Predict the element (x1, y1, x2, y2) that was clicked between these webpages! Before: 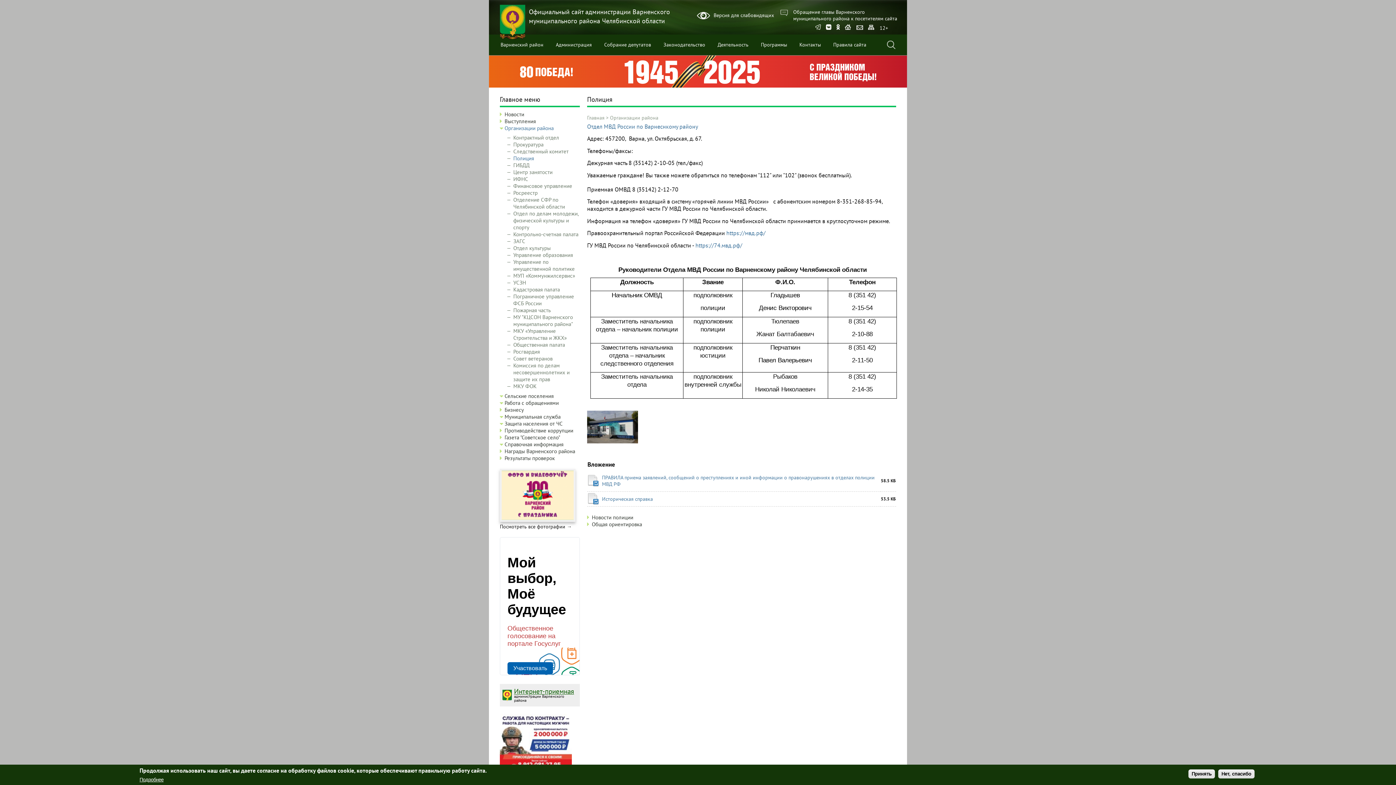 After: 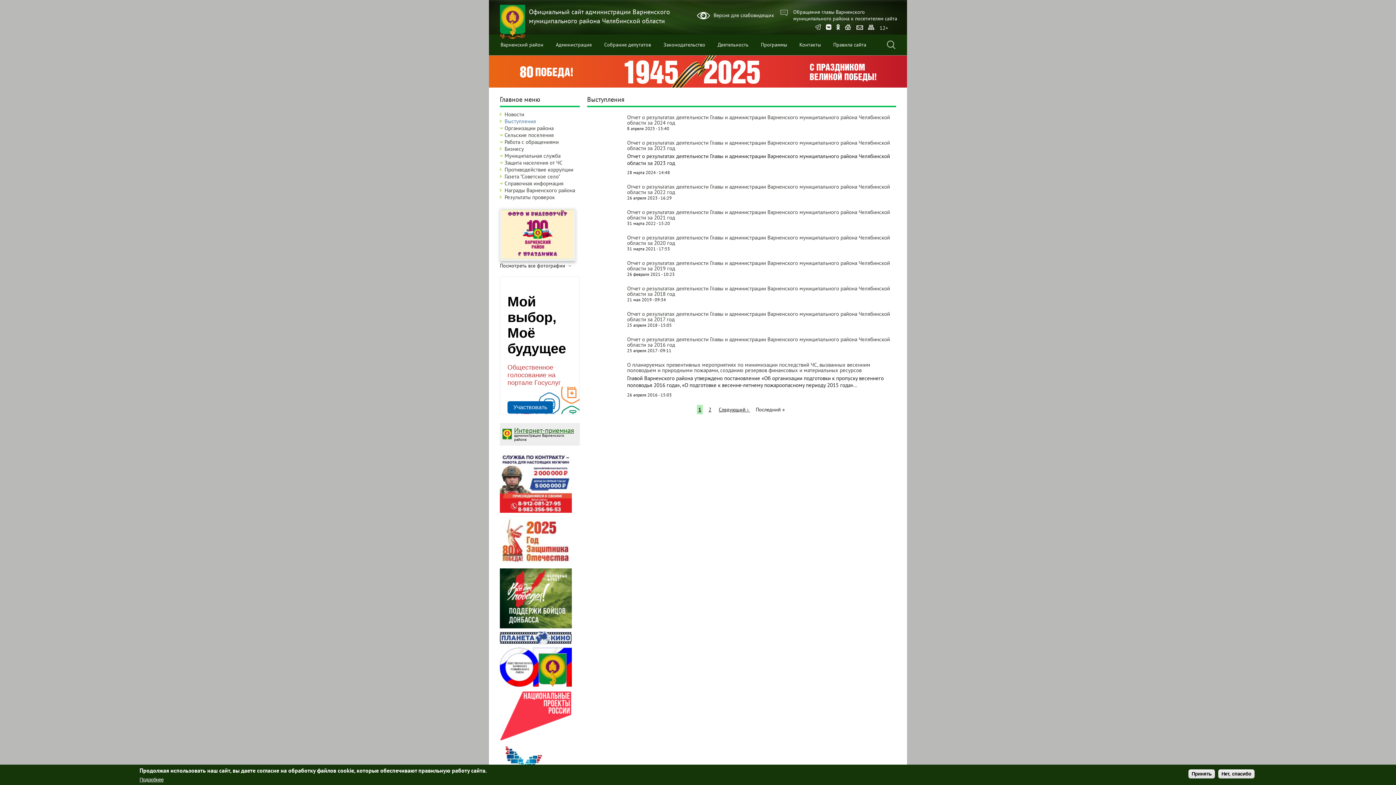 Action: bbox: (504, 117, 536, 124) label: Выступления